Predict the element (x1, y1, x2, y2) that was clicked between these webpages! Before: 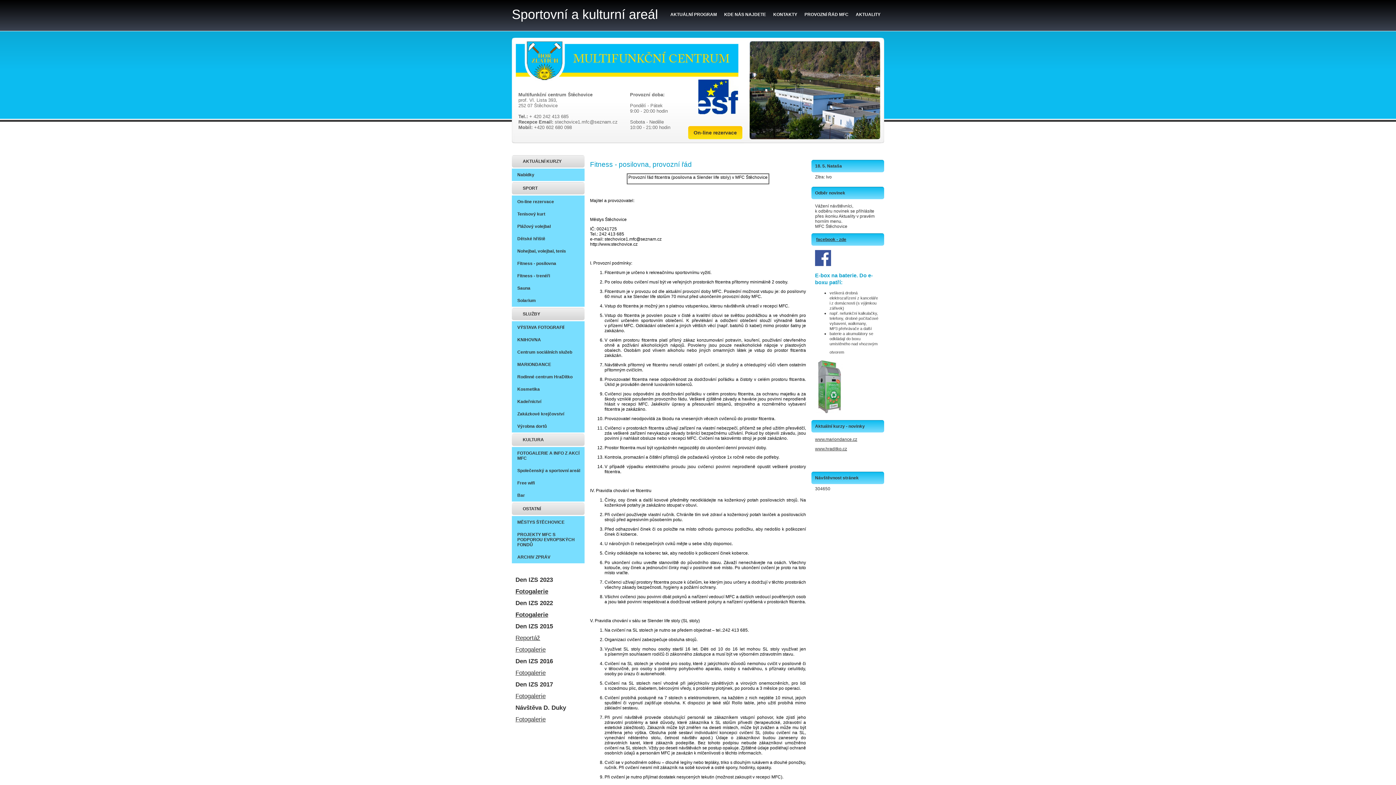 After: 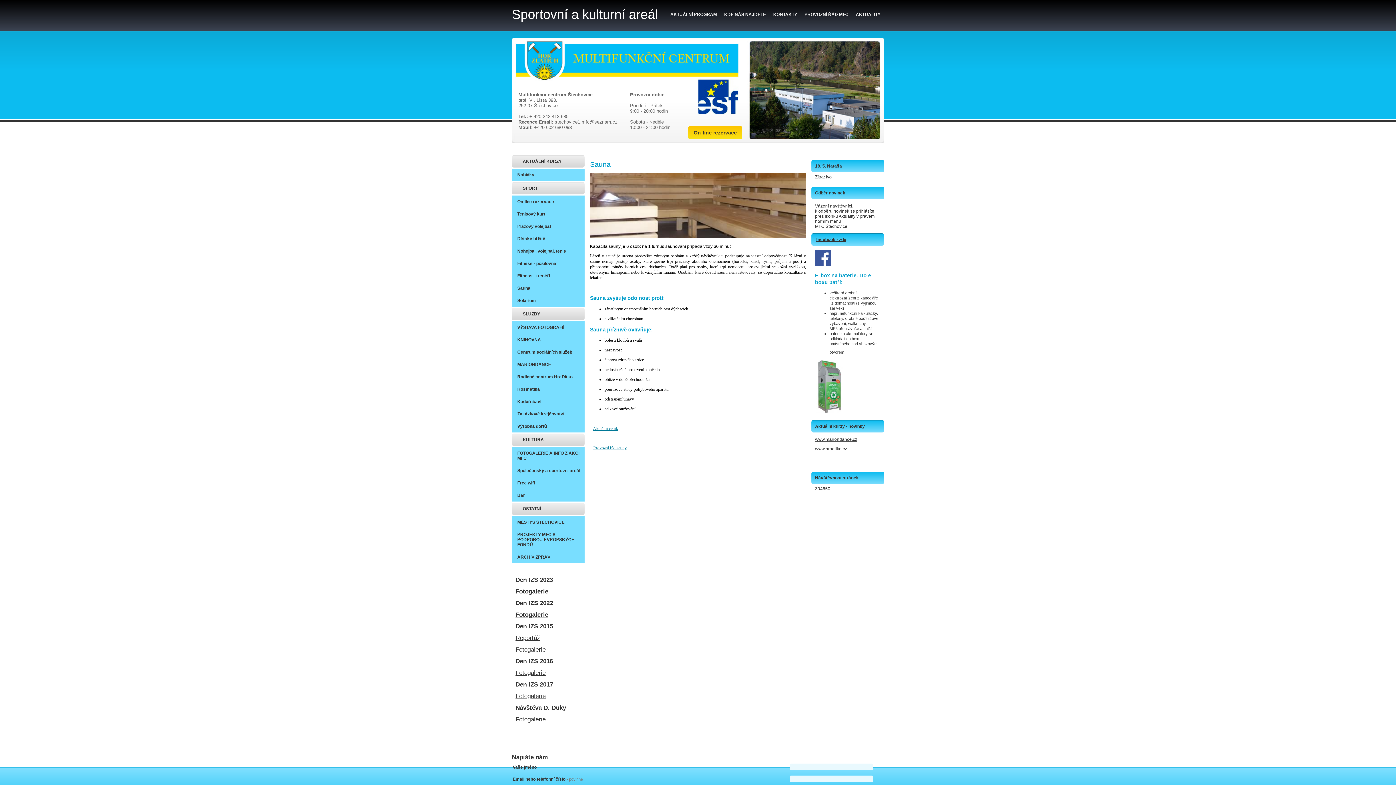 Action: label: Sauna bbox: (512, 282, 584, 294)